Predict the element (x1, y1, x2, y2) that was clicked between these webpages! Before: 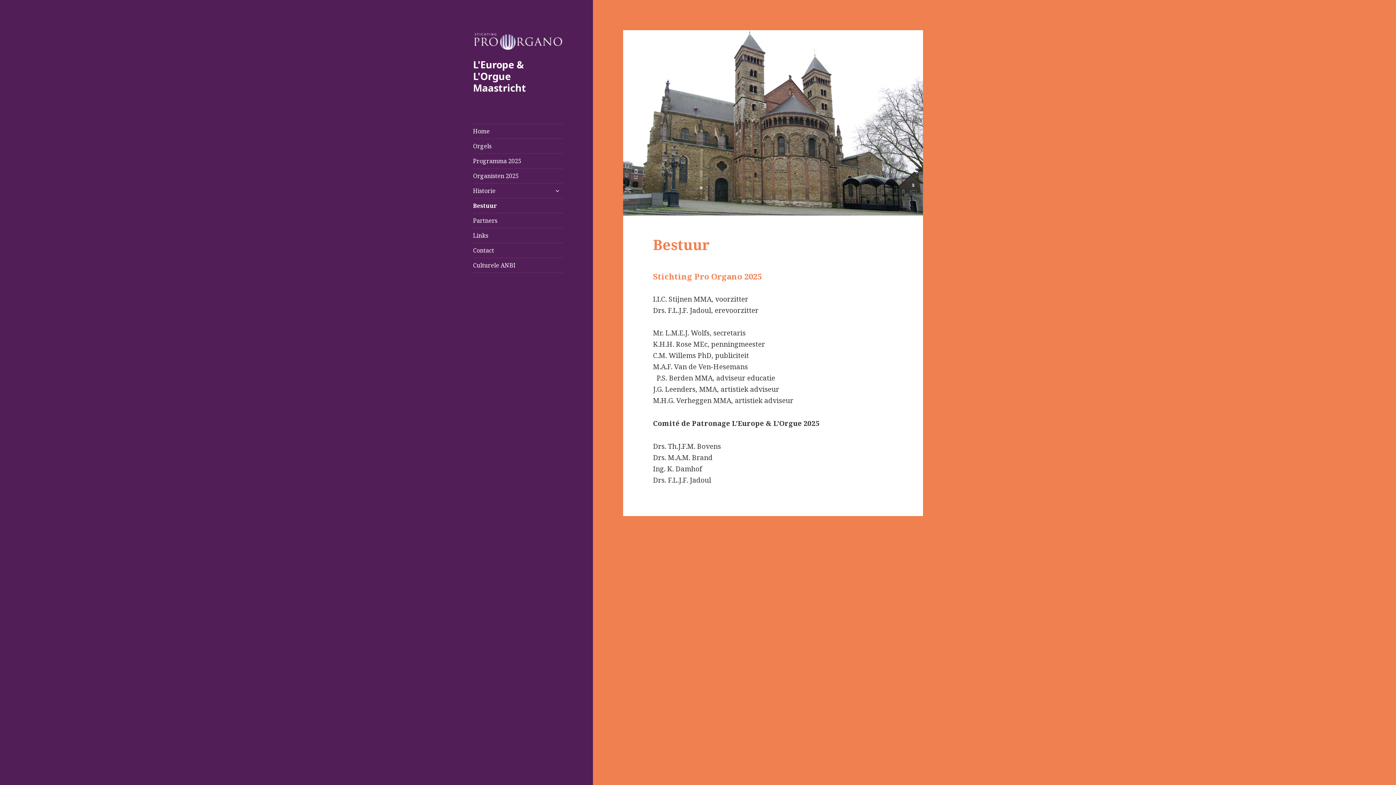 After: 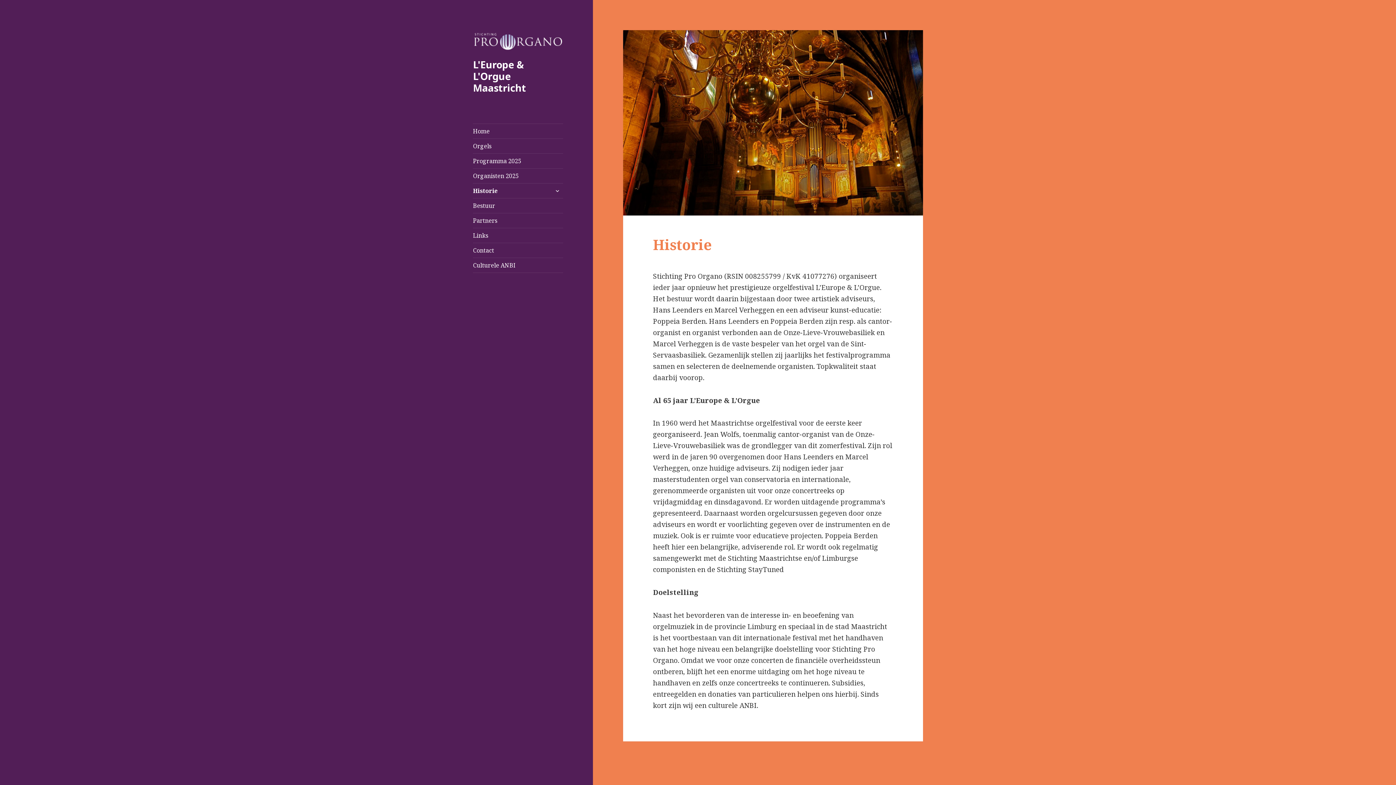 Action: bbox: (473, 183, 563, 198) label: Historie